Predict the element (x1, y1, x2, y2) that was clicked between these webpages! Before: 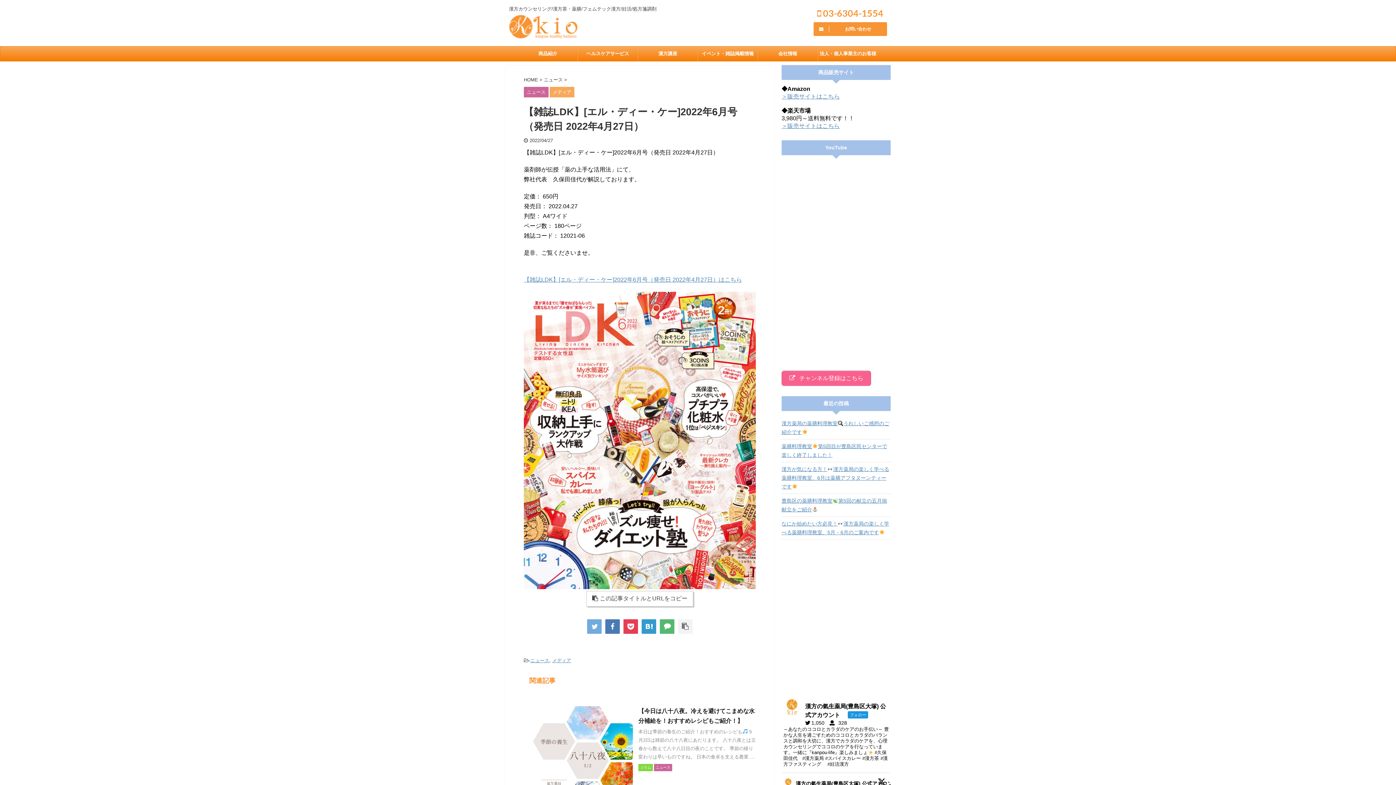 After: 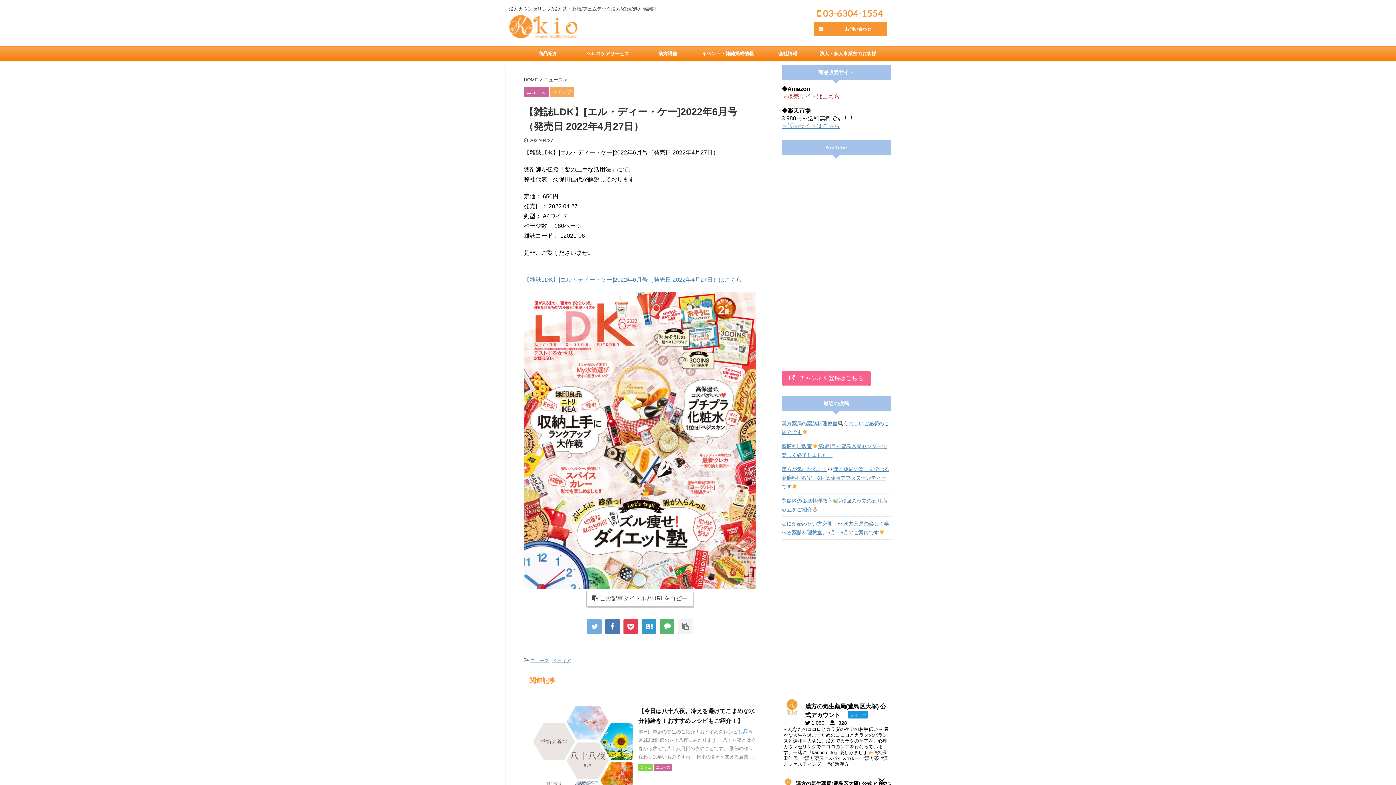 Action: bbox: (781, 93, 840, 99) label: ＞販売サイトはこちら